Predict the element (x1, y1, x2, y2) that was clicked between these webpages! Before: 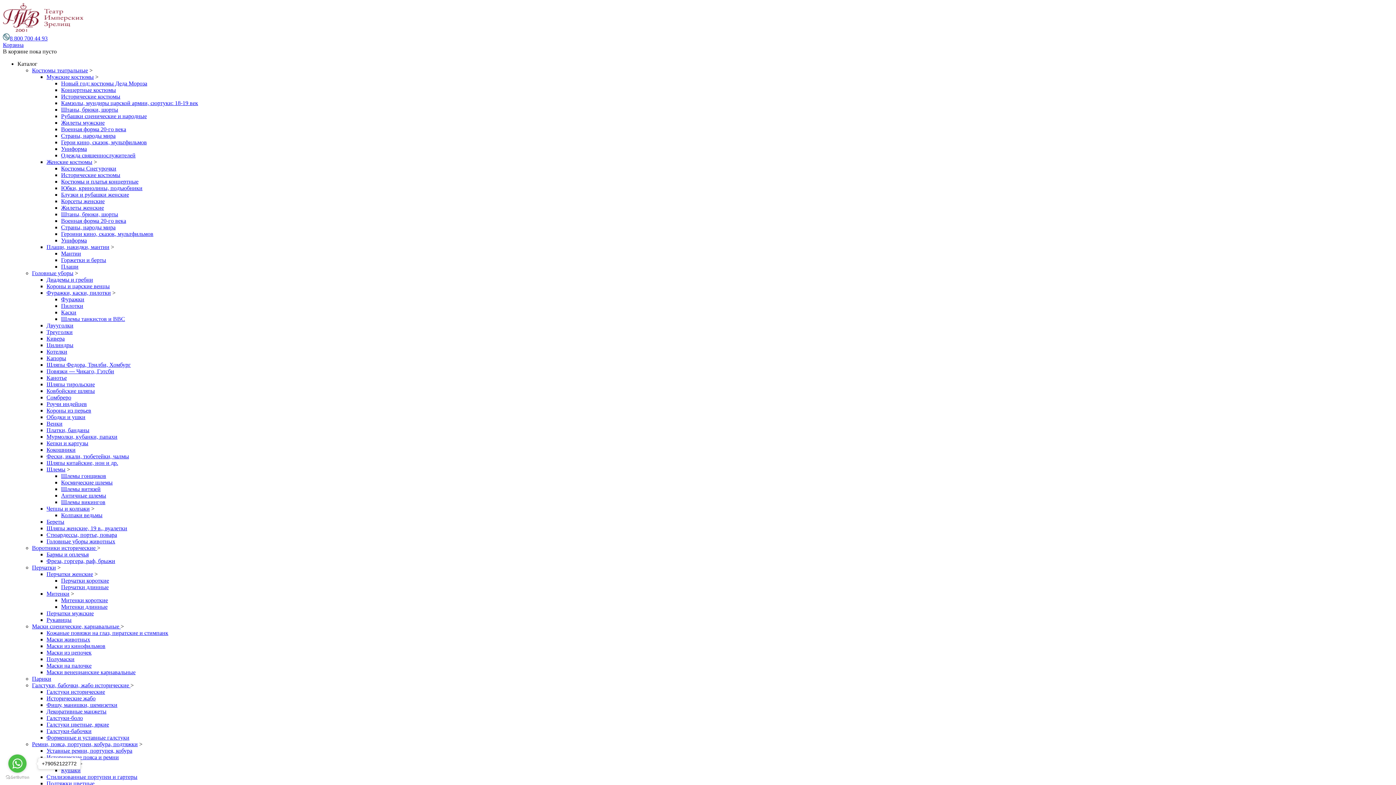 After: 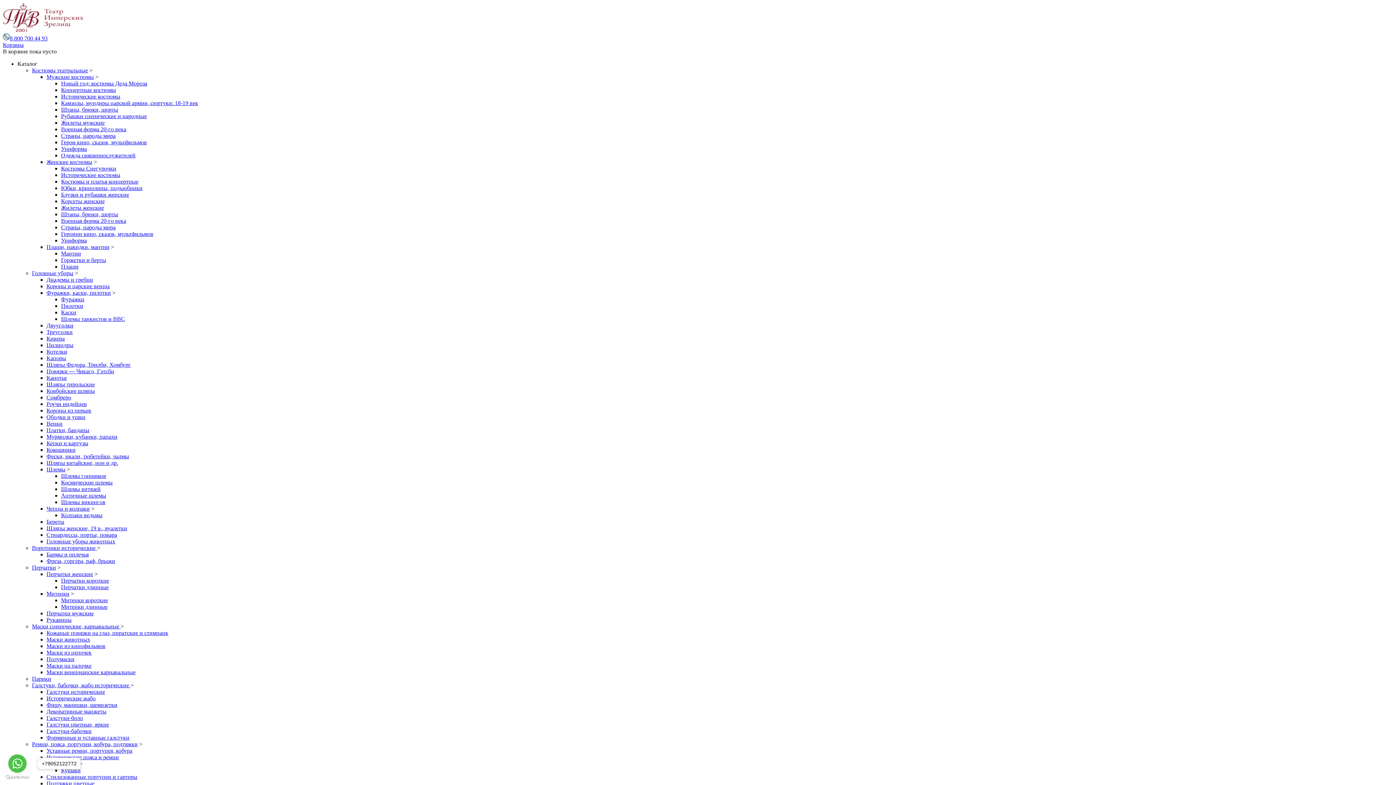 Action: label: Штаны, брюки, шорты bbox: (61, 106, 118, 112)